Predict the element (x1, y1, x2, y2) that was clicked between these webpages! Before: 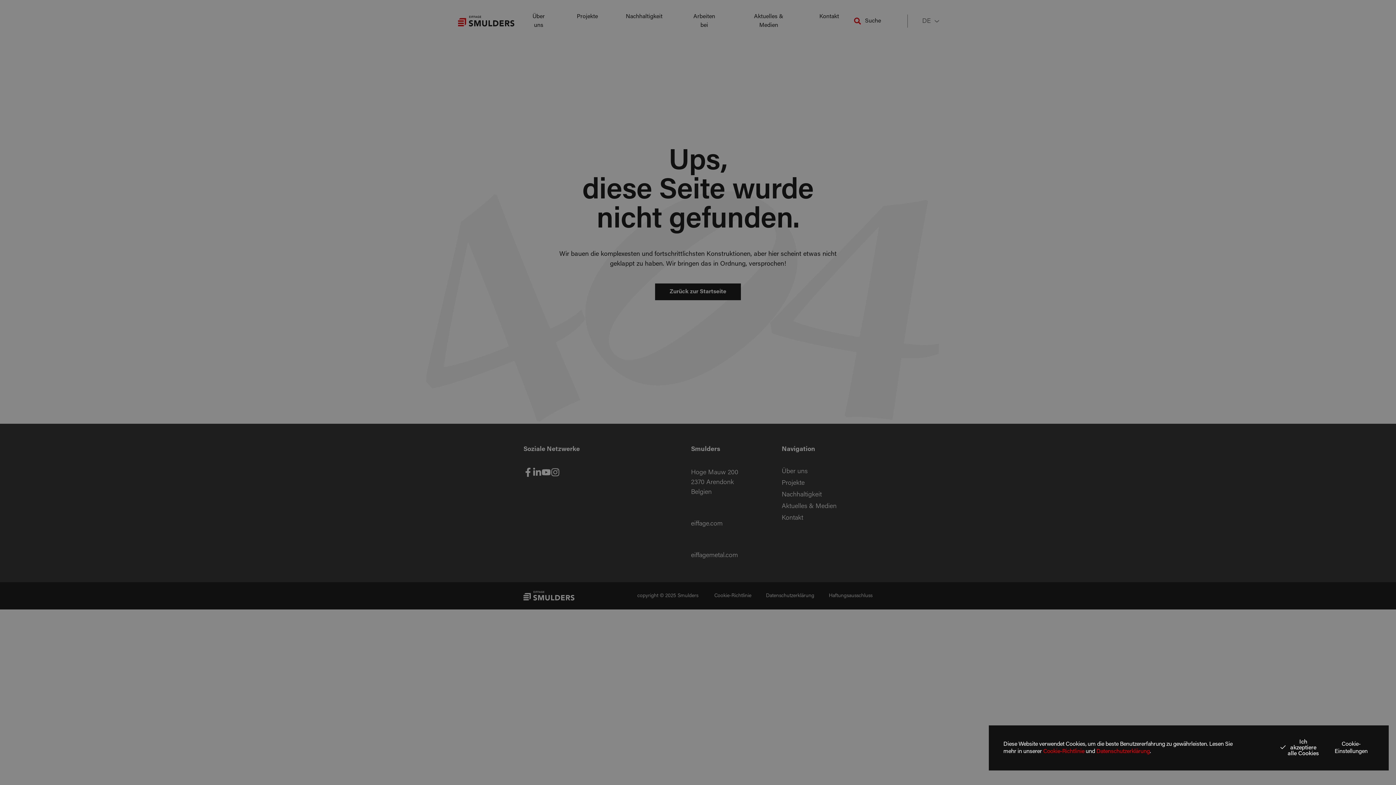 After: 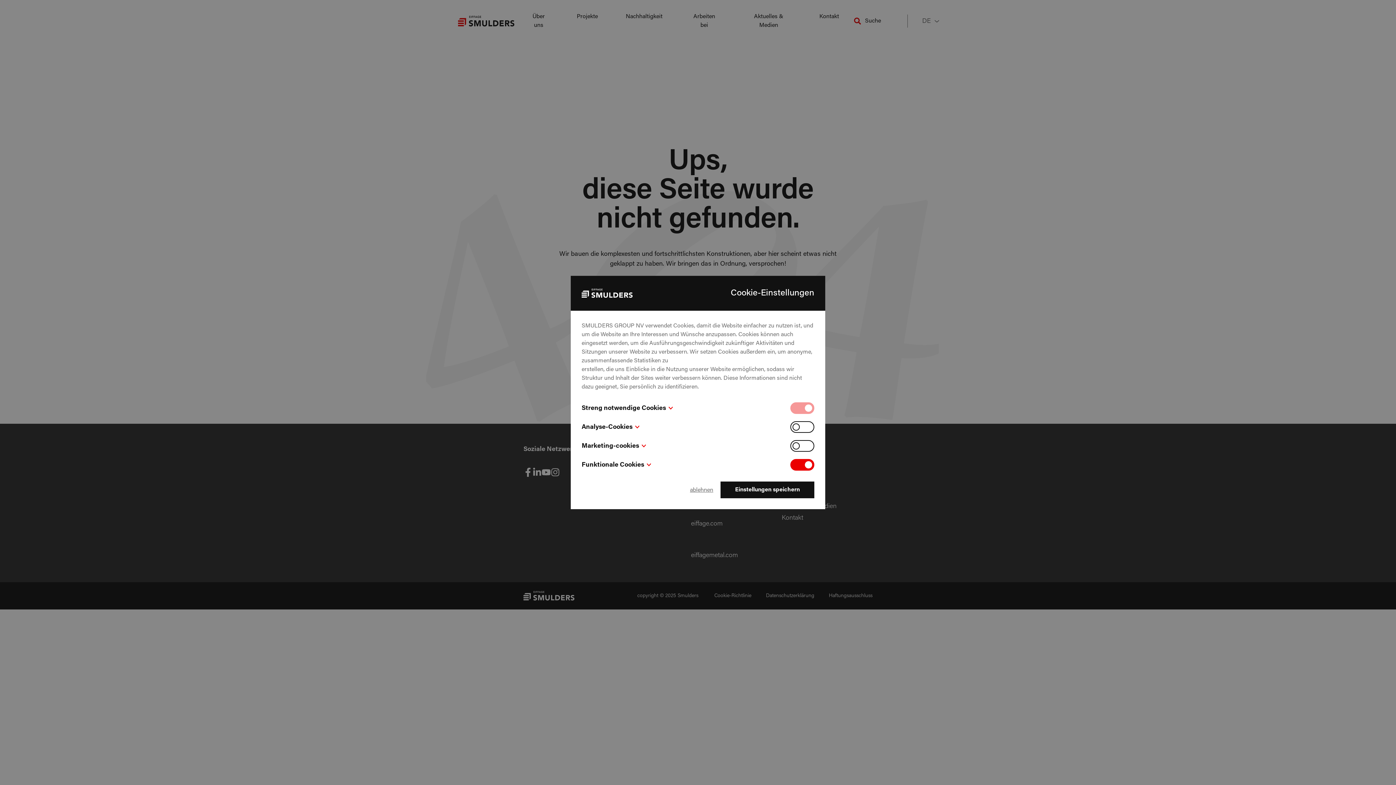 Action: label: Cookie-Einstellungen bbox: (1328, 736, 1374, 760)